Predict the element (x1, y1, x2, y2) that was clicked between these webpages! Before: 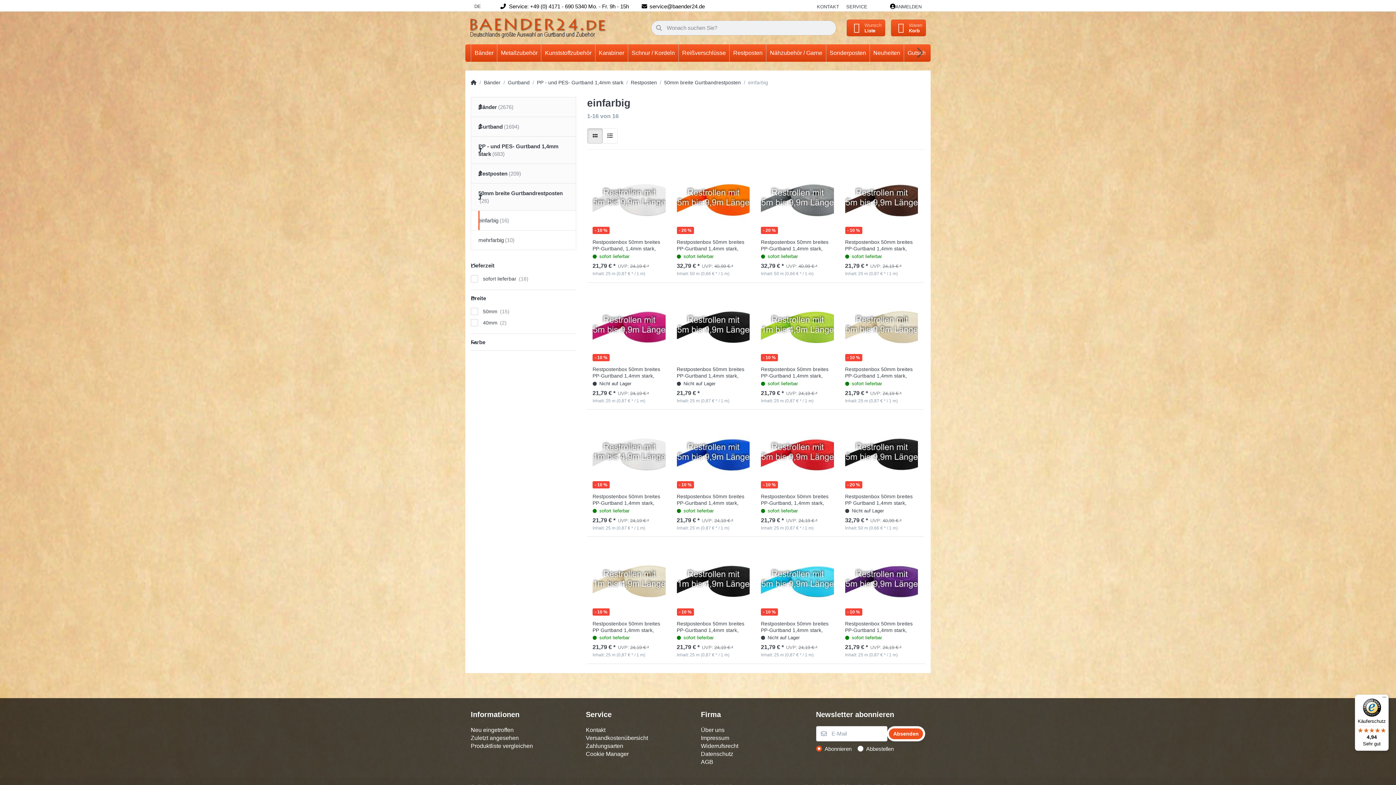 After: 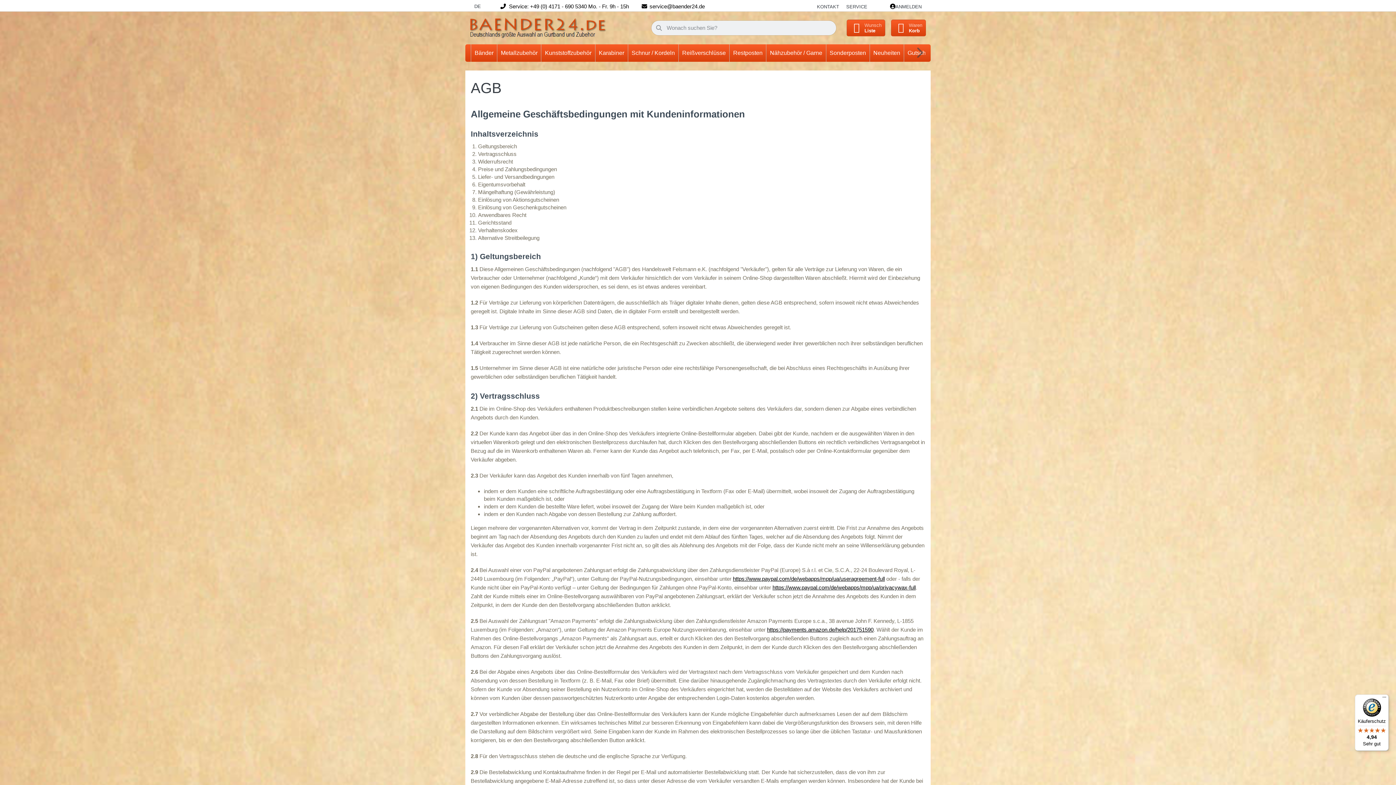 Action: label: AGB bbox: (701, 758, 713, 766)